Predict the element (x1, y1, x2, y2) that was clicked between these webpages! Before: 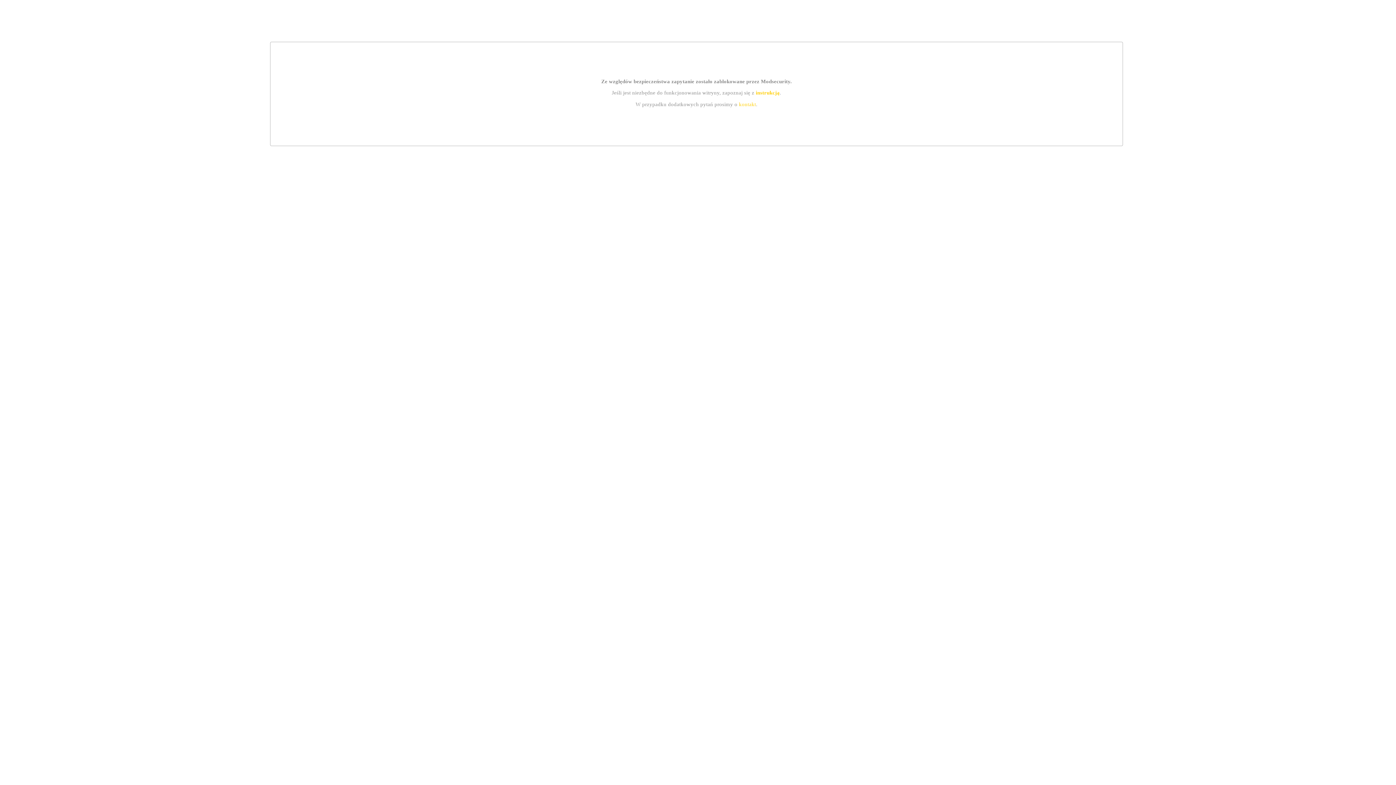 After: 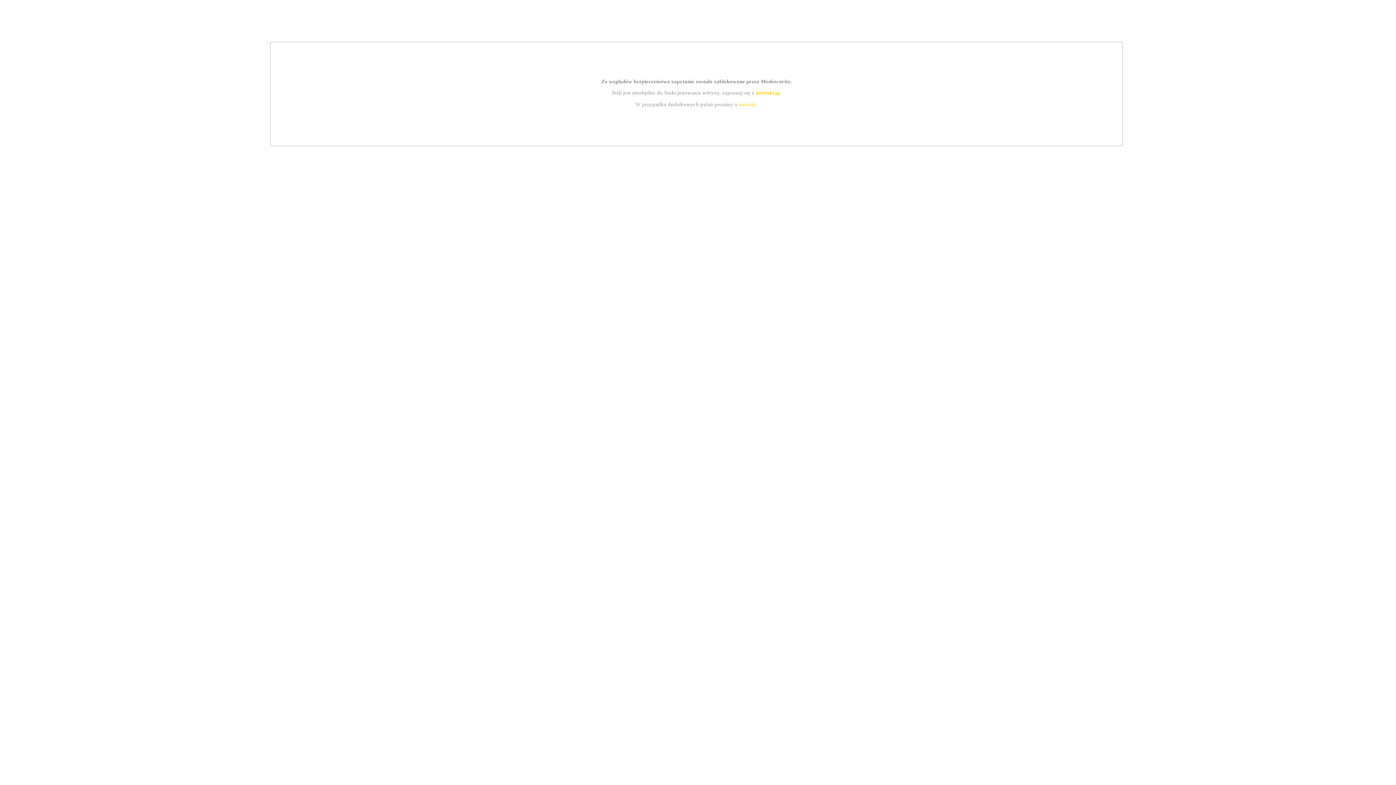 Action: bbox: (755, 89, 779, 95) label: instrukcją